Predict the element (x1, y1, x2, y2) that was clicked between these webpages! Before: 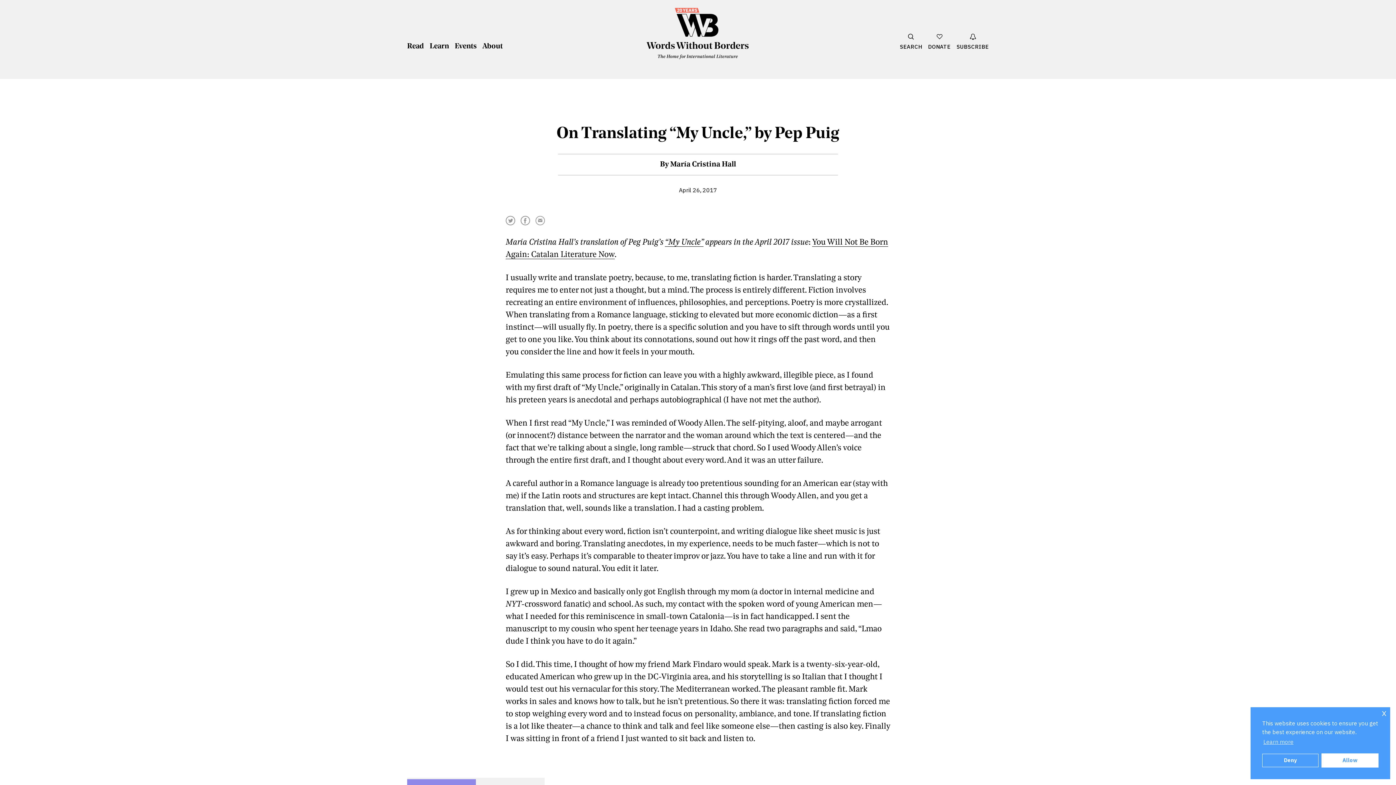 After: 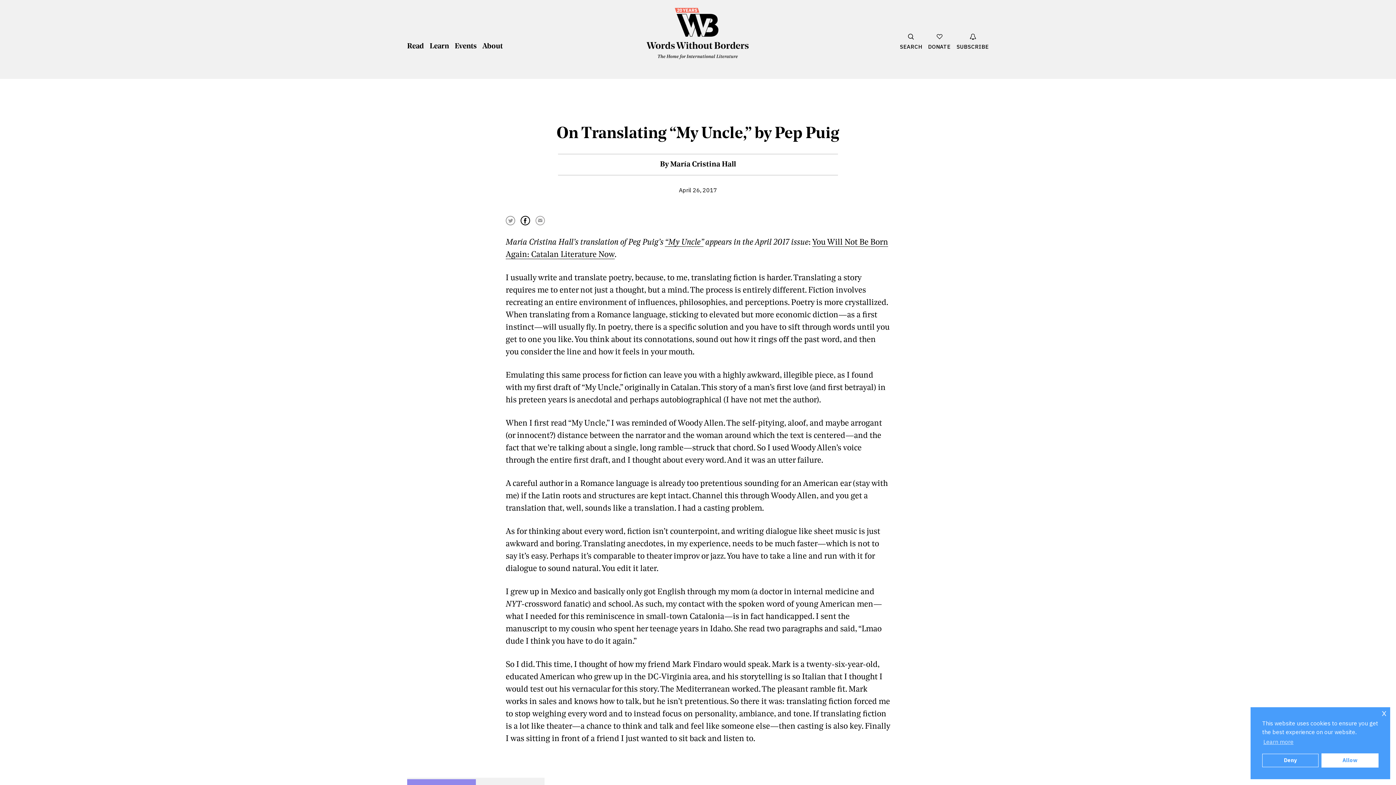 Action: bbox: (520, 216, 530, 226) label: Share on Facebook